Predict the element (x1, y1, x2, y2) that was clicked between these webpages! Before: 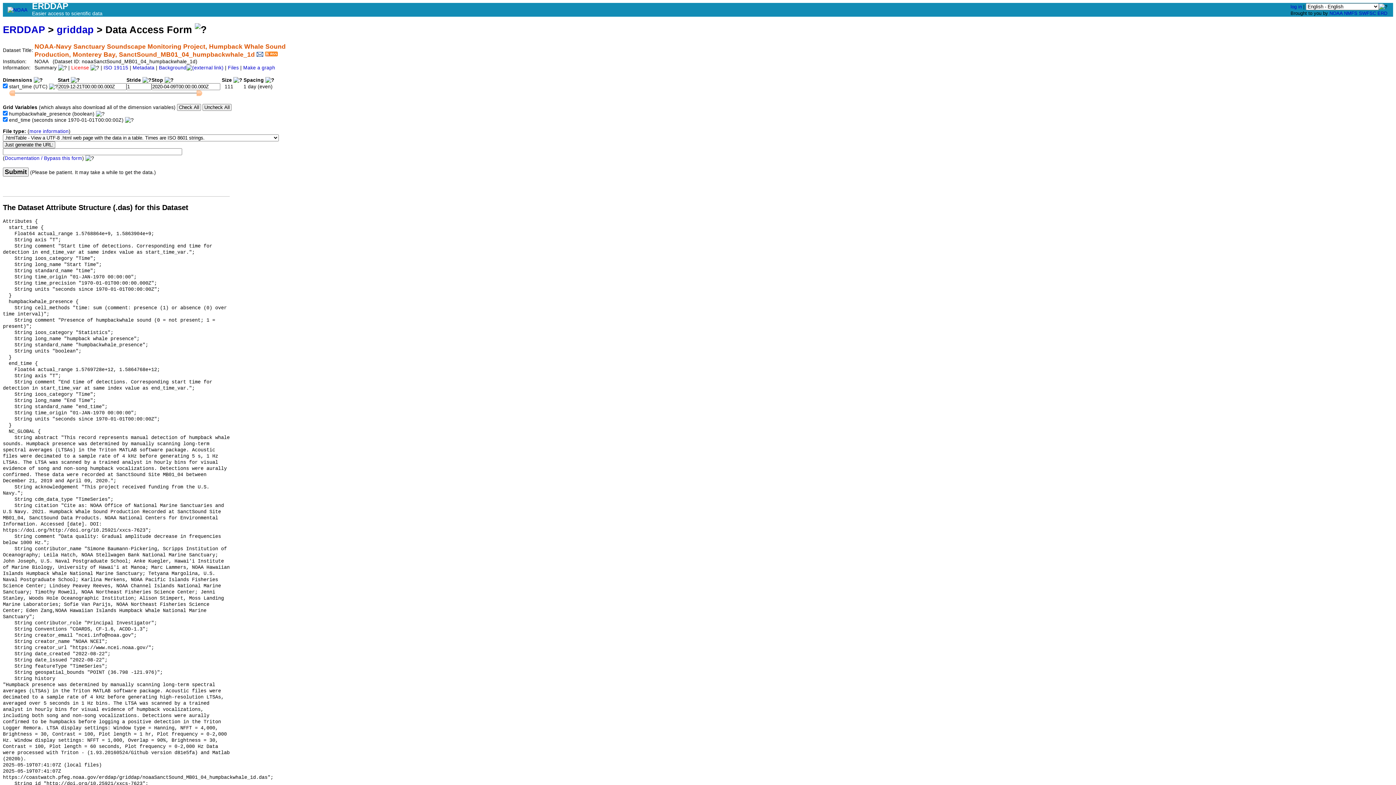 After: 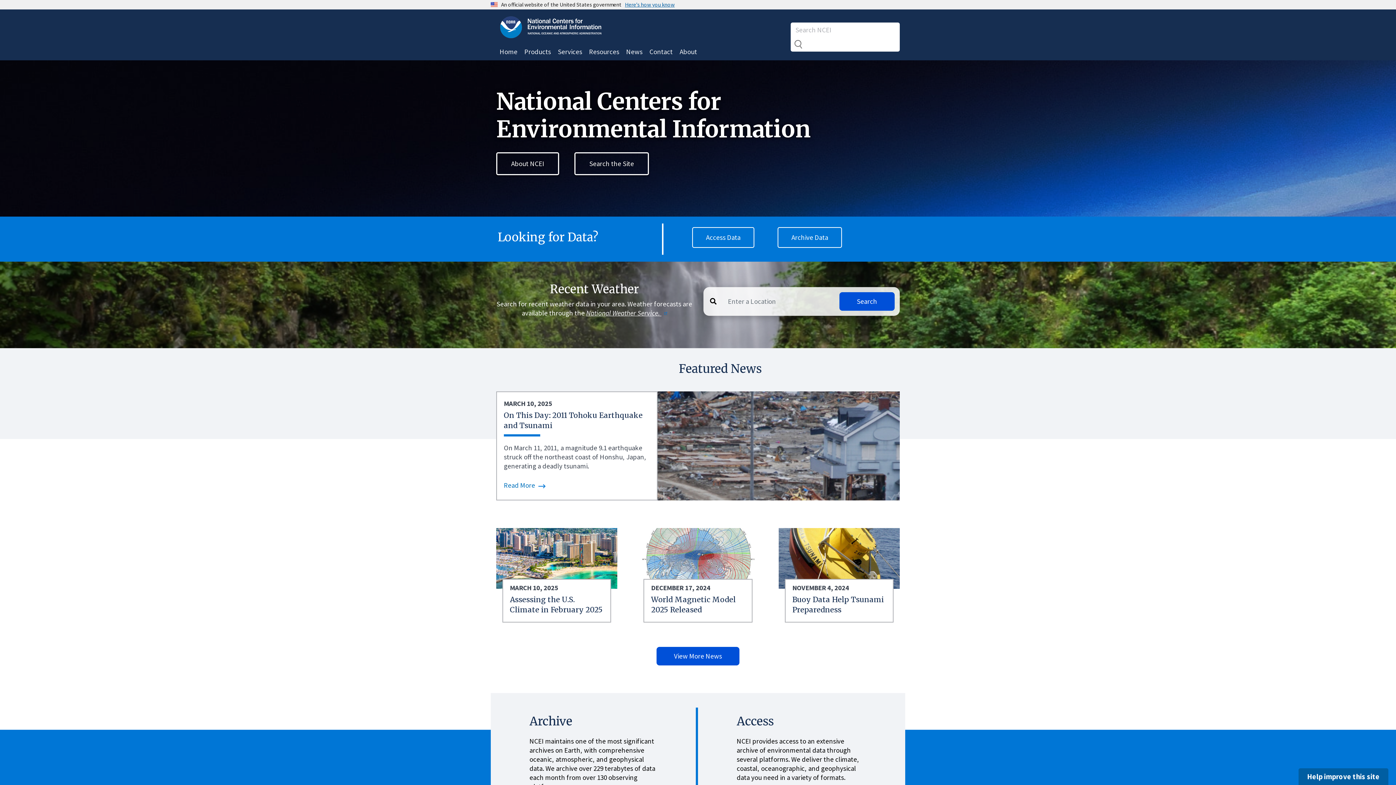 Action: label: Background bbox: (158, 65, 223, 70)